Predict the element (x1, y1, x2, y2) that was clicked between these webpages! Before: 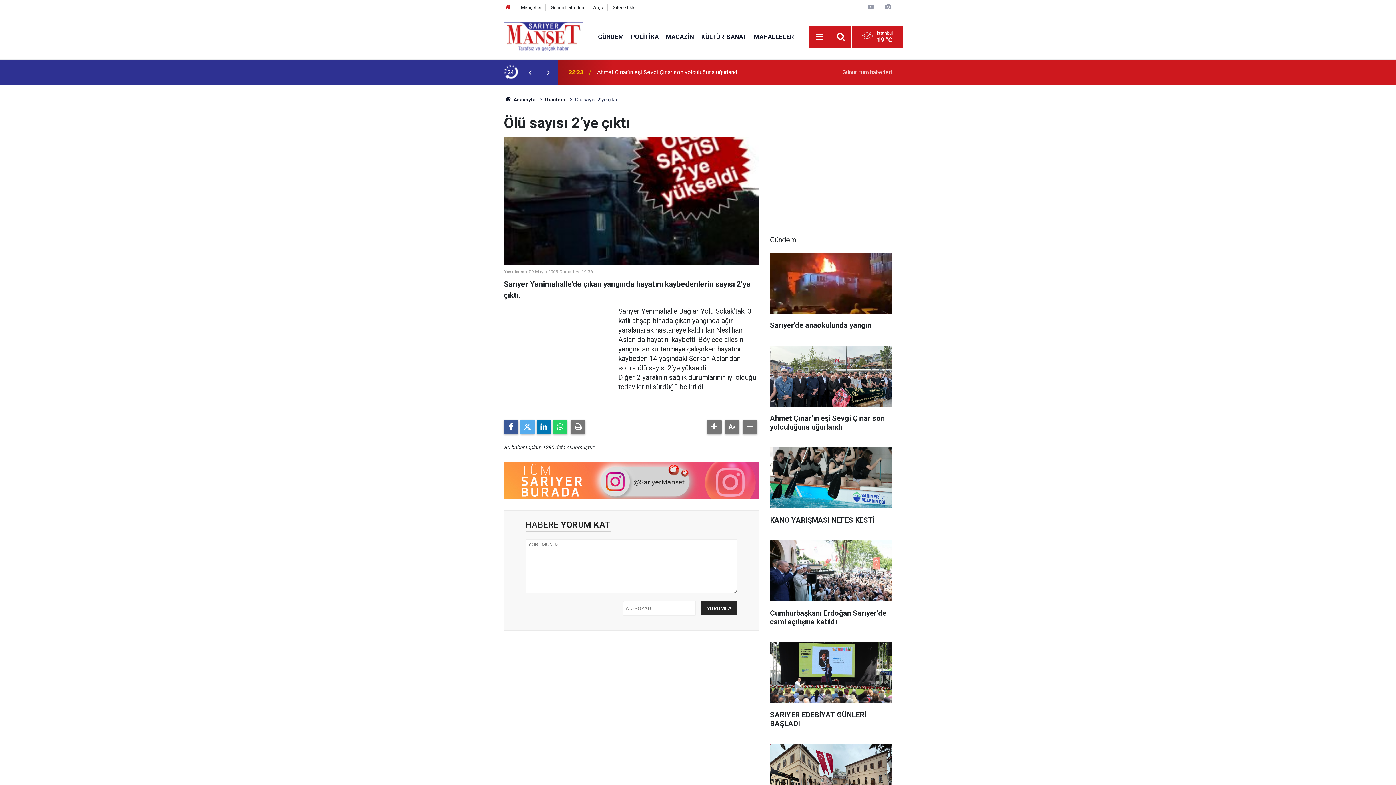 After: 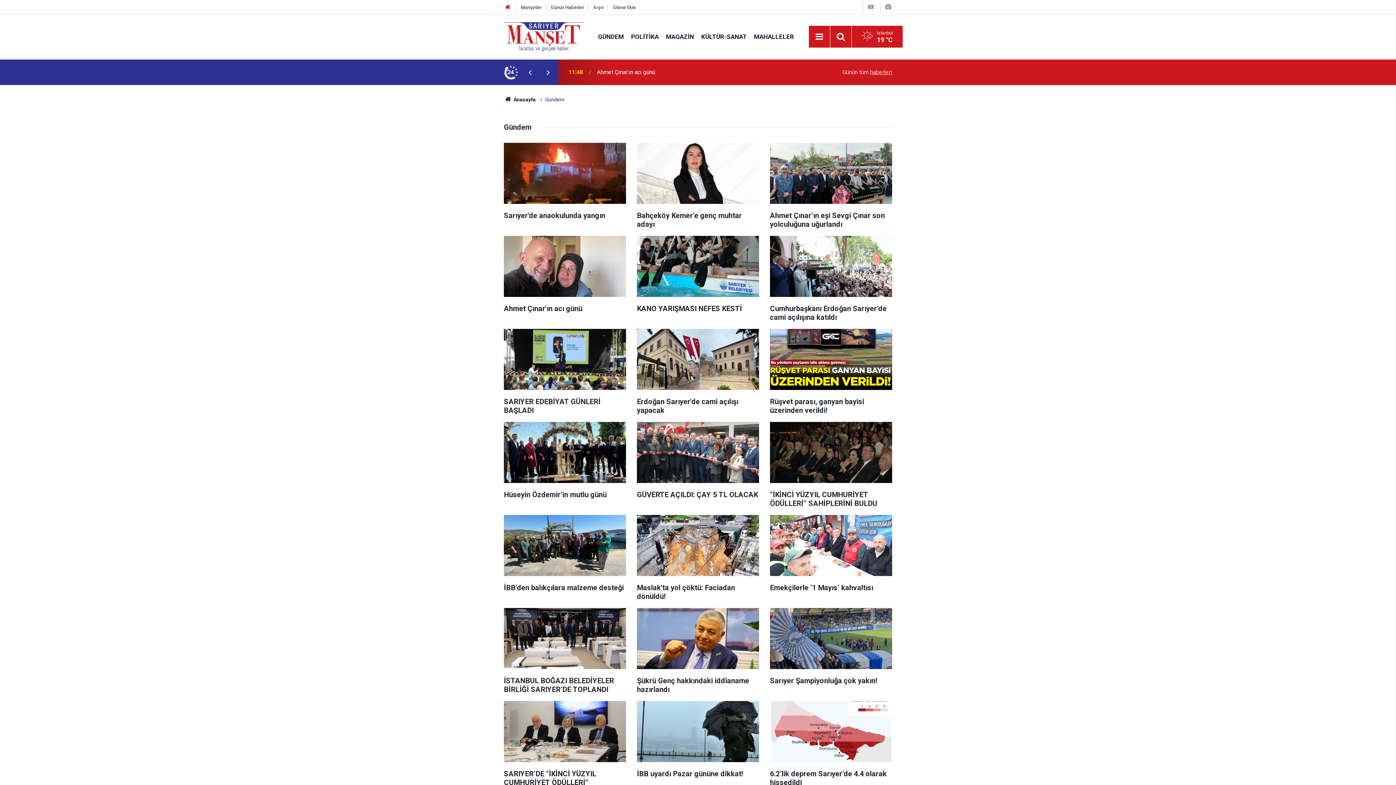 Action: bbox: (545, 96, 565, 102) label: Gündem